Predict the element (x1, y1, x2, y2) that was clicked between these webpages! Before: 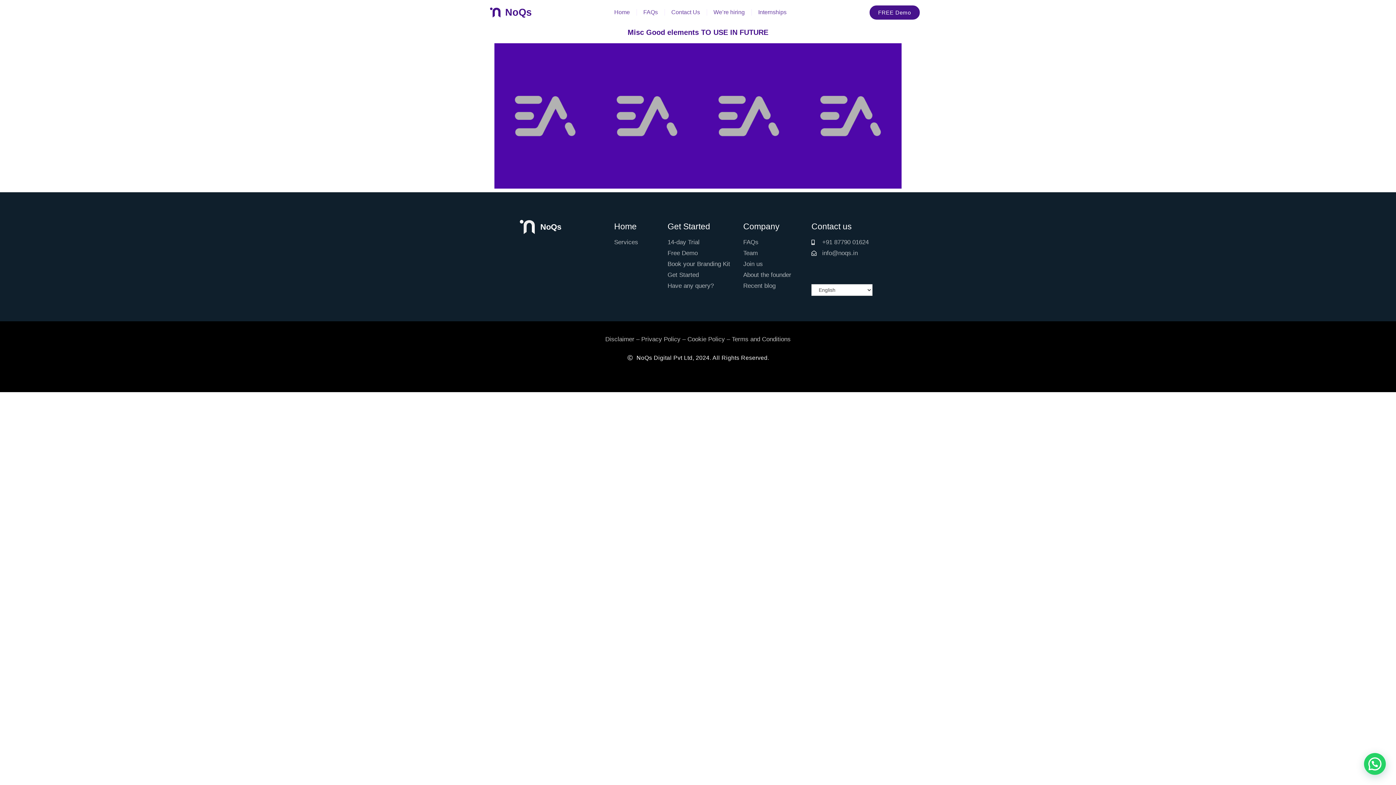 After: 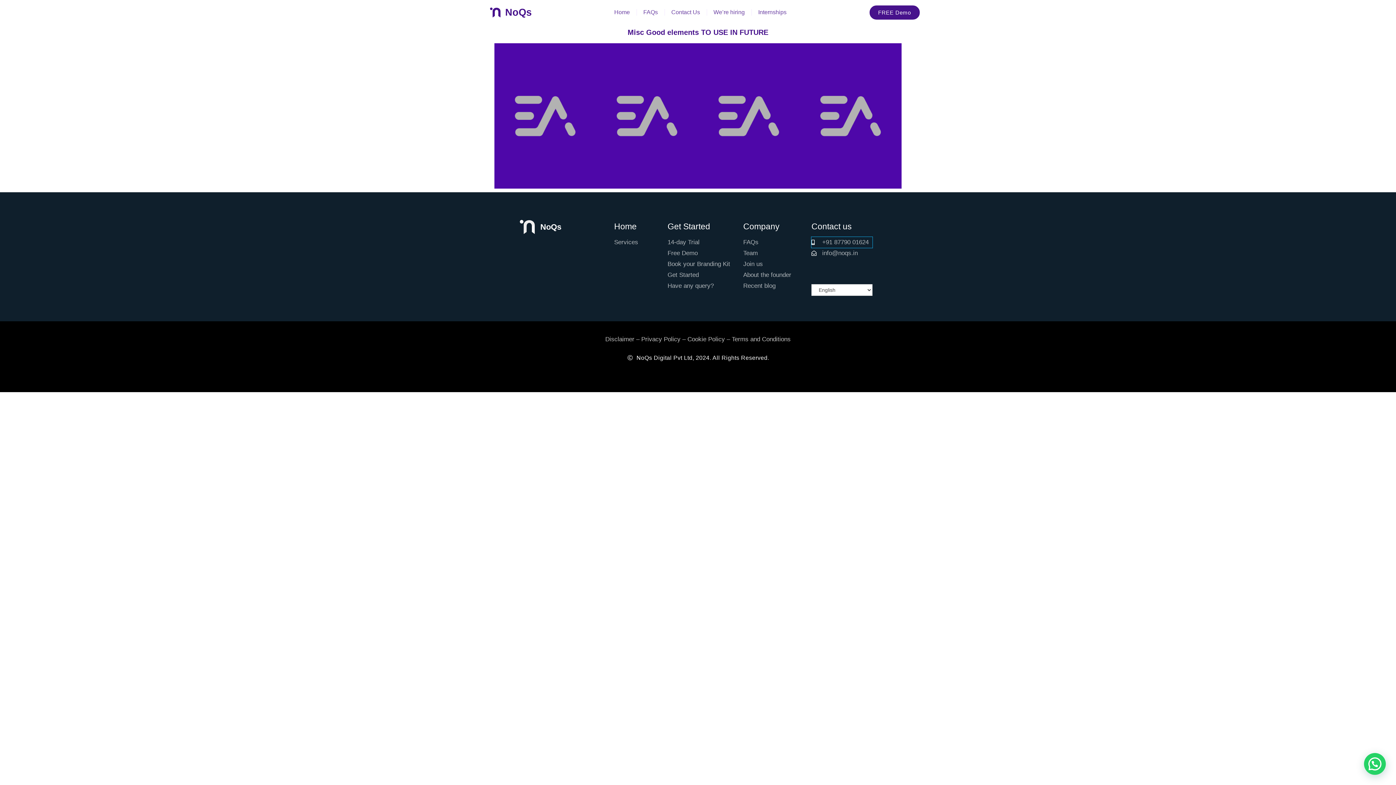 Action: label: +91 87790 01624 bbox: (811, 237, 872, 248)